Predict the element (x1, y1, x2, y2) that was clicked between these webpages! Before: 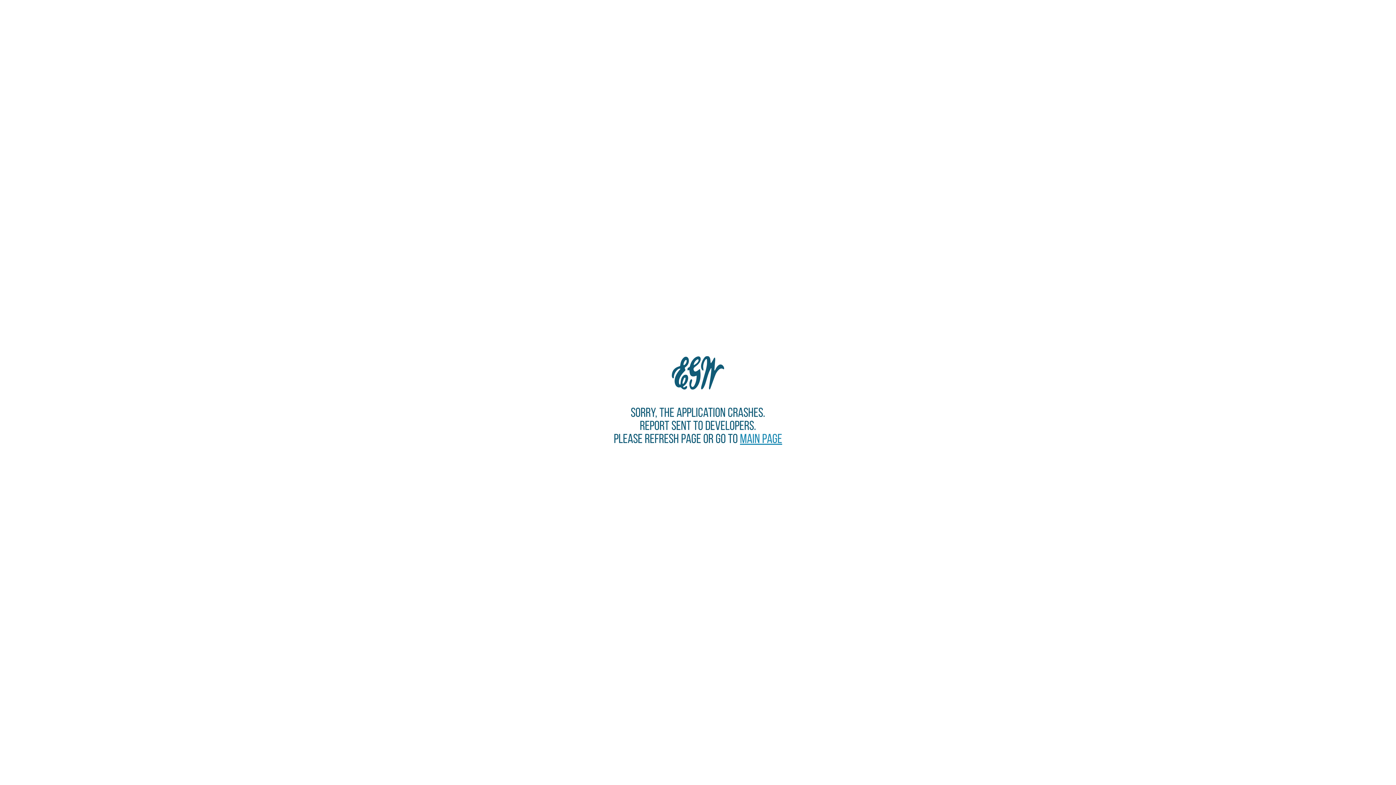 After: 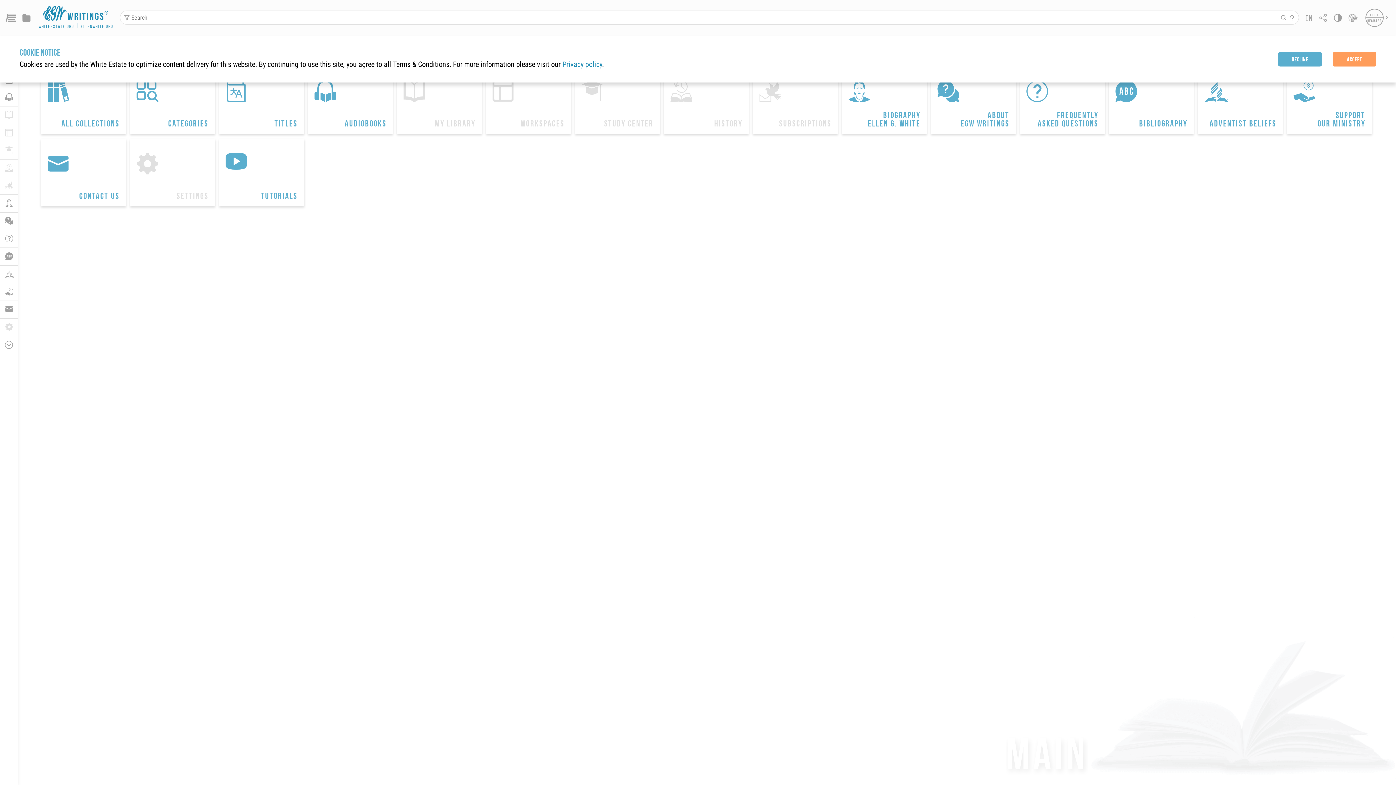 Action: label: Main page bbox: (740, 431, 782, 445)